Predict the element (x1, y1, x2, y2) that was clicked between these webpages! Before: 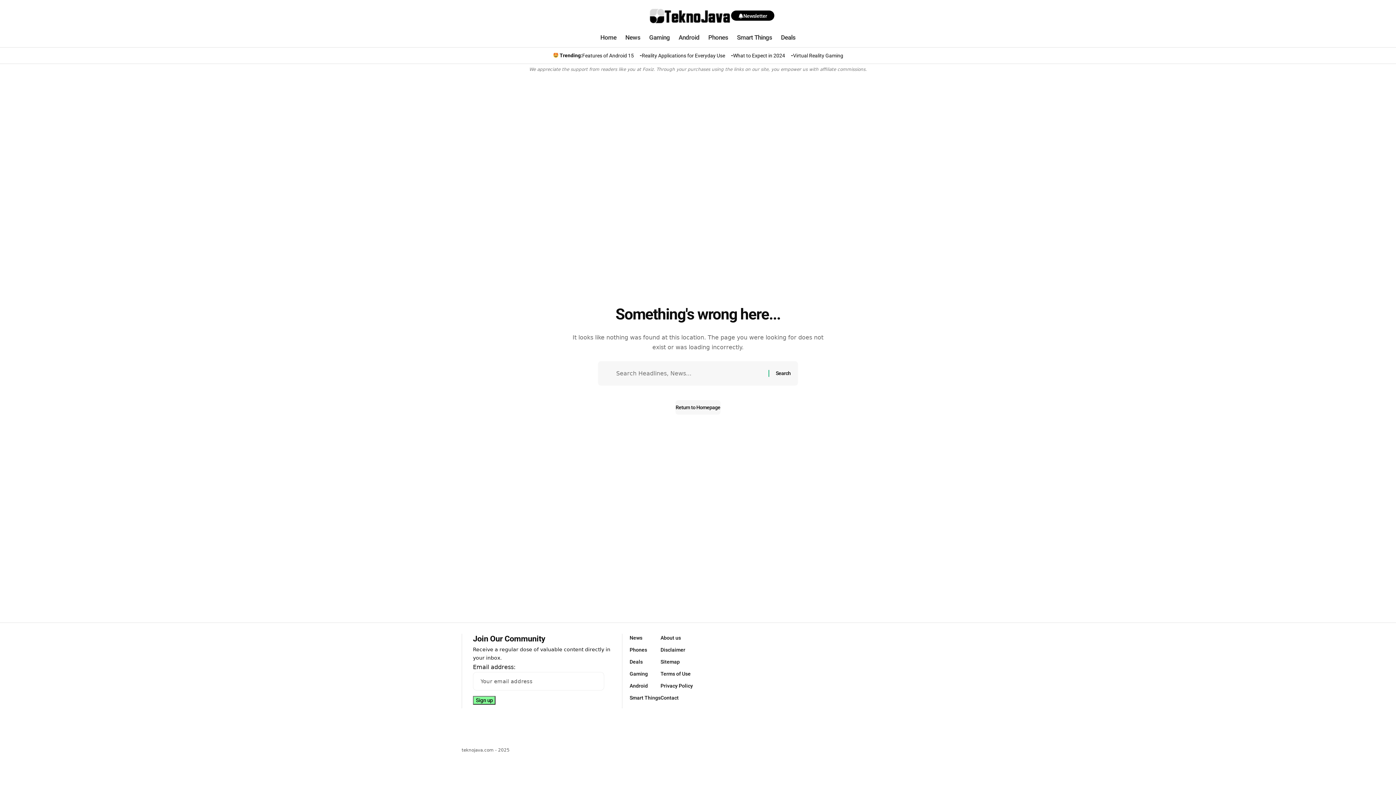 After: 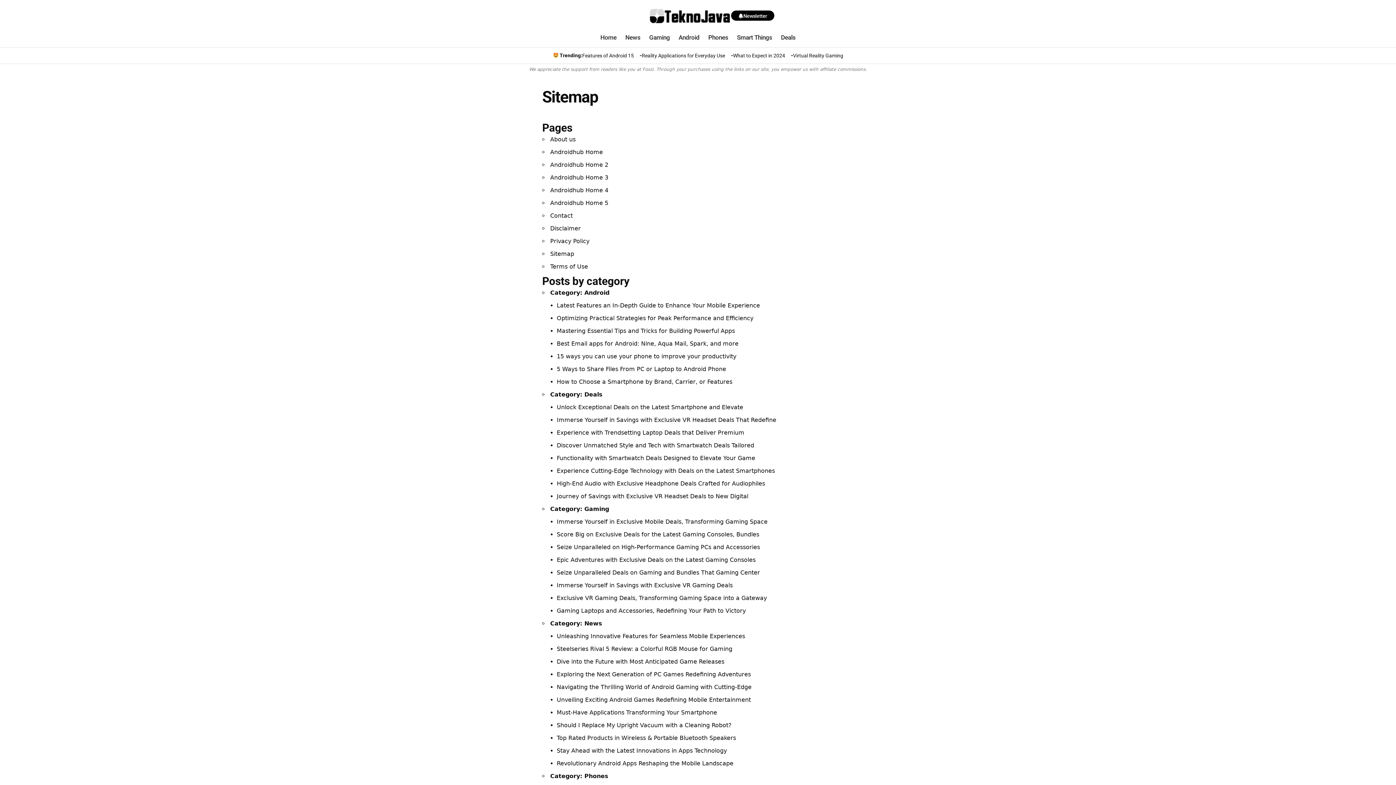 Action: label: Sitemap bbox: (660, 656, 693, 668)